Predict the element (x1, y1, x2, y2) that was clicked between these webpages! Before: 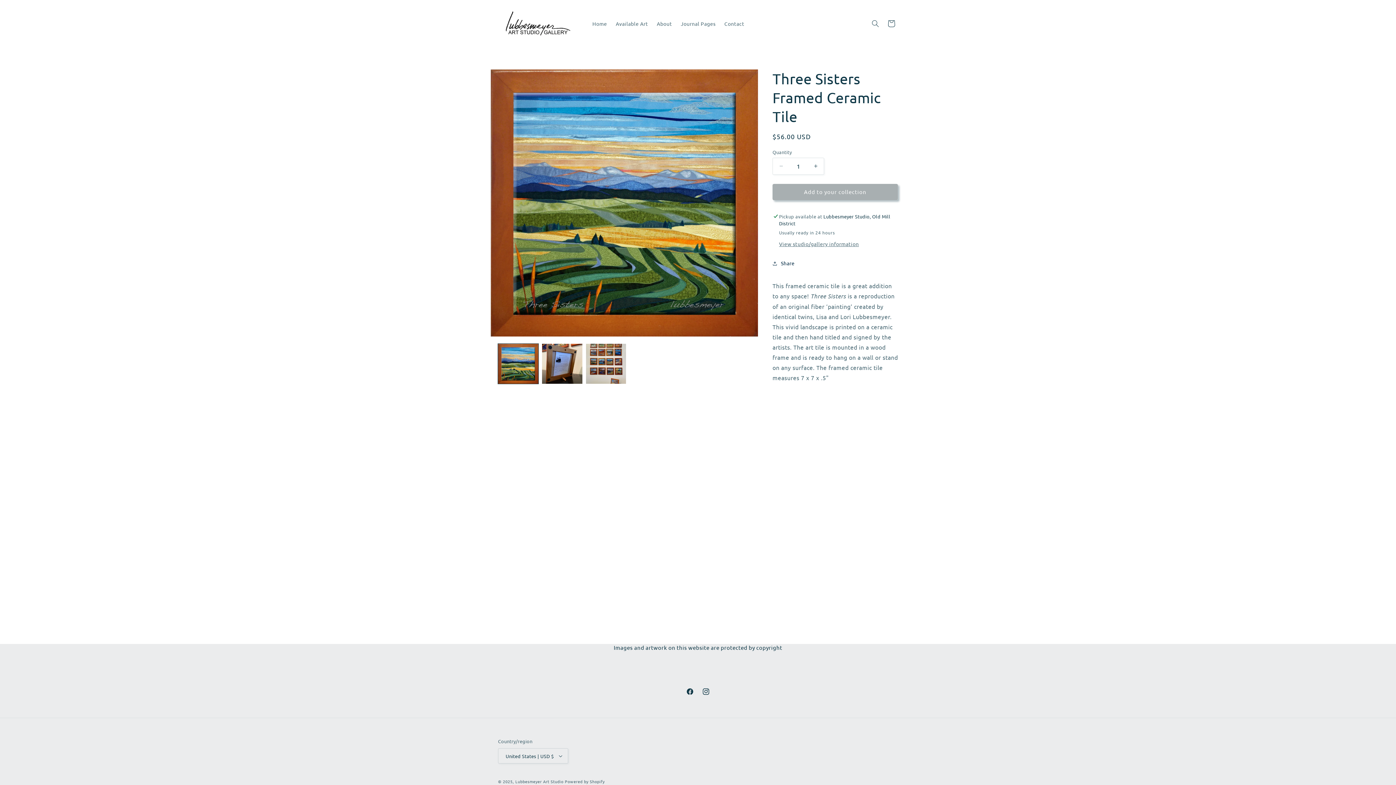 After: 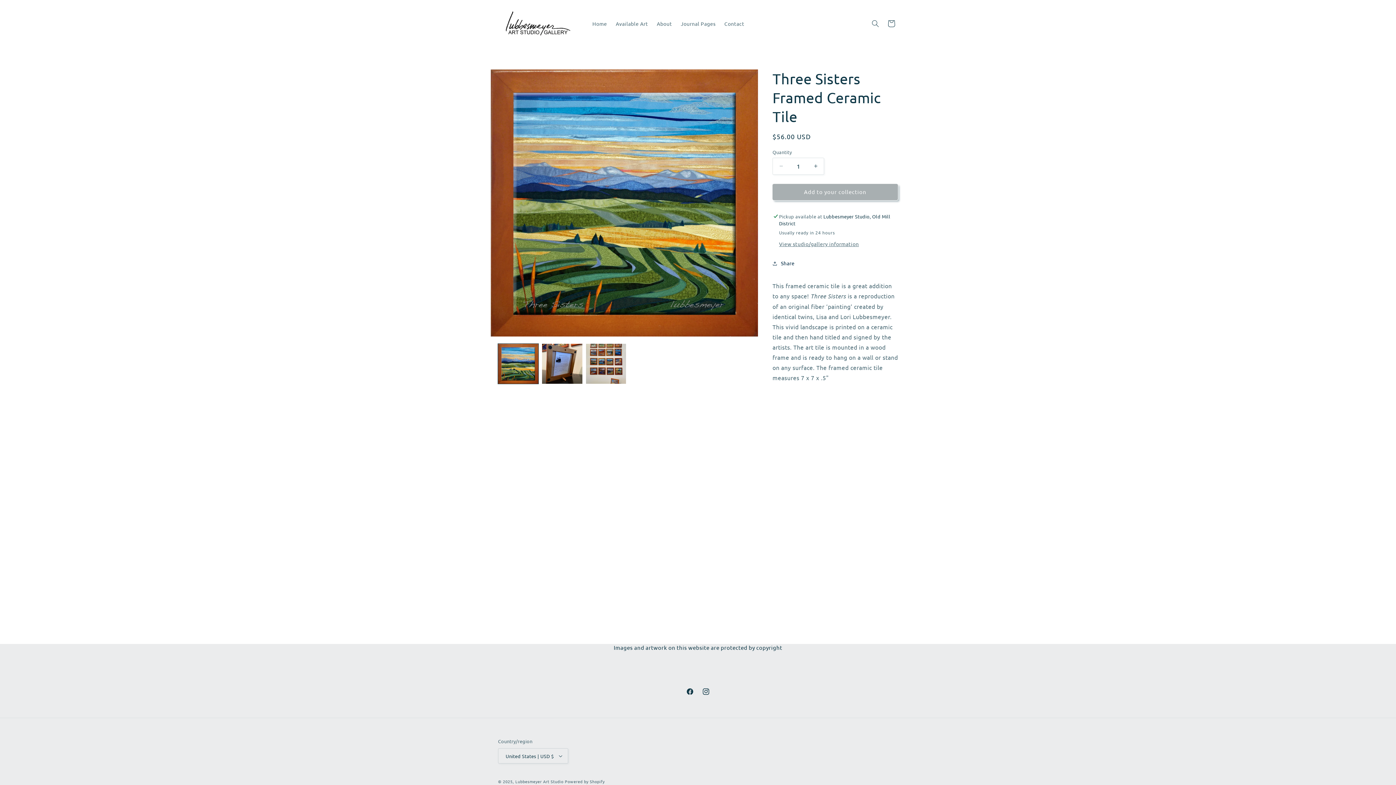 Action: label: Add to your collection bbox: (772, 183, 898, 200)